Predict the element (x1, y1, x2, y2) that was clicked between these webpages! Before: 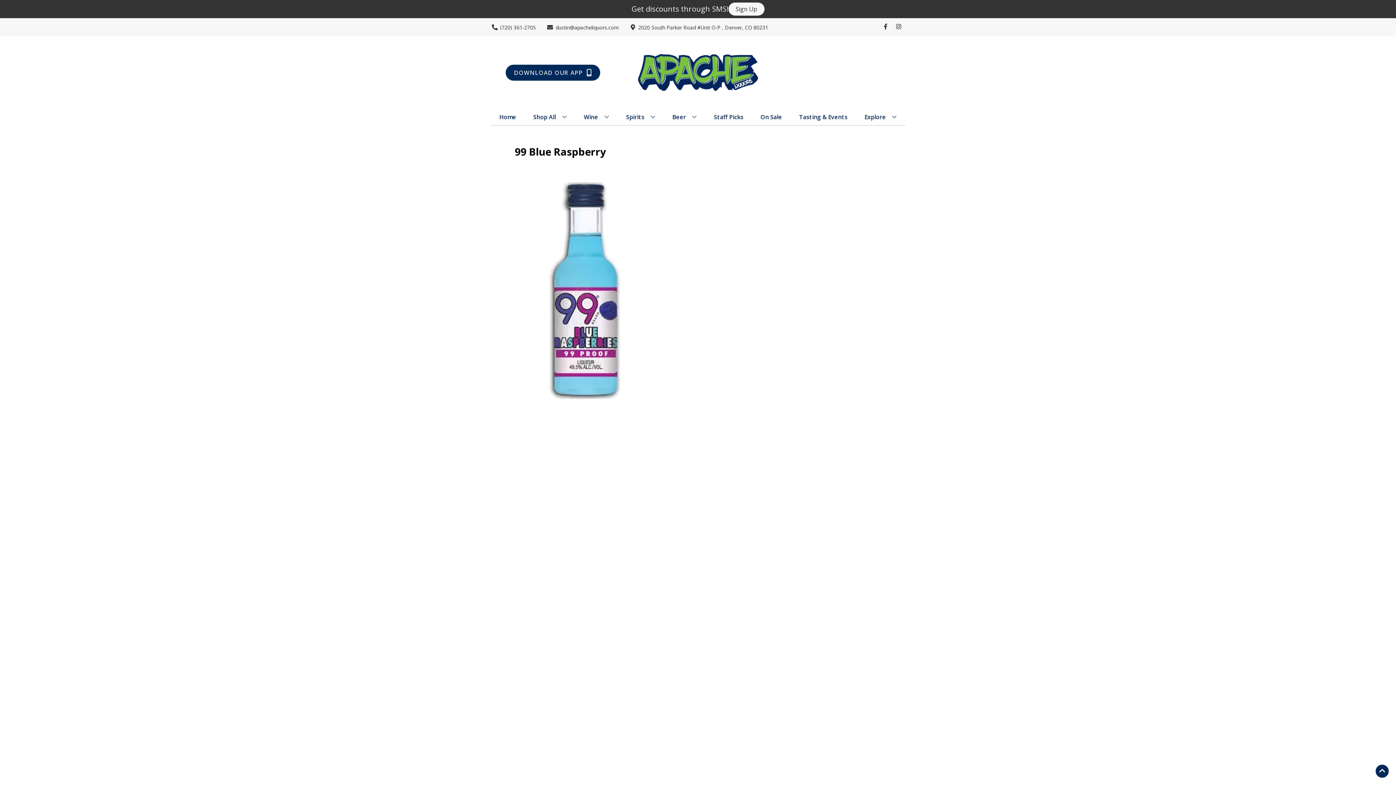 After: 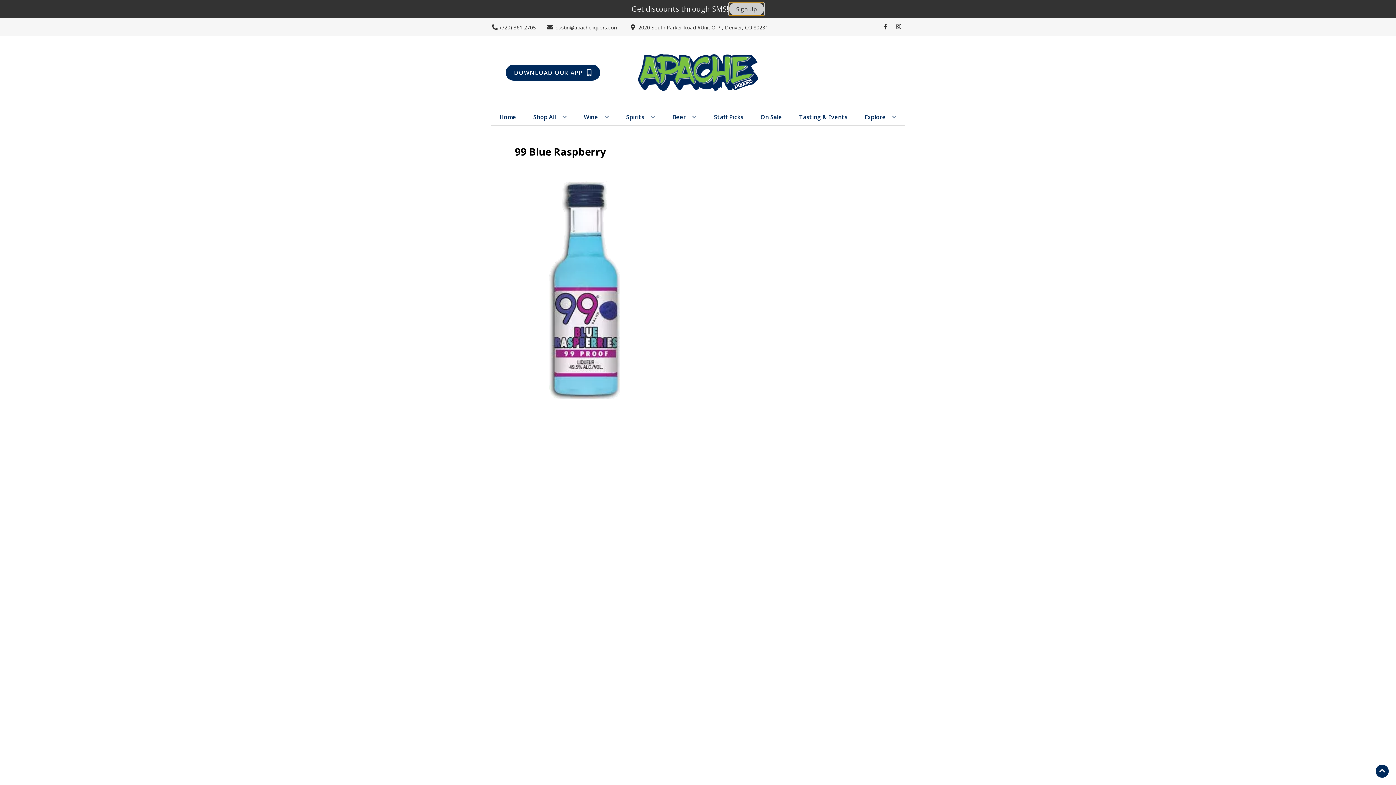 Action: label: Sign Up bbox: (728, 2, 764, 15)